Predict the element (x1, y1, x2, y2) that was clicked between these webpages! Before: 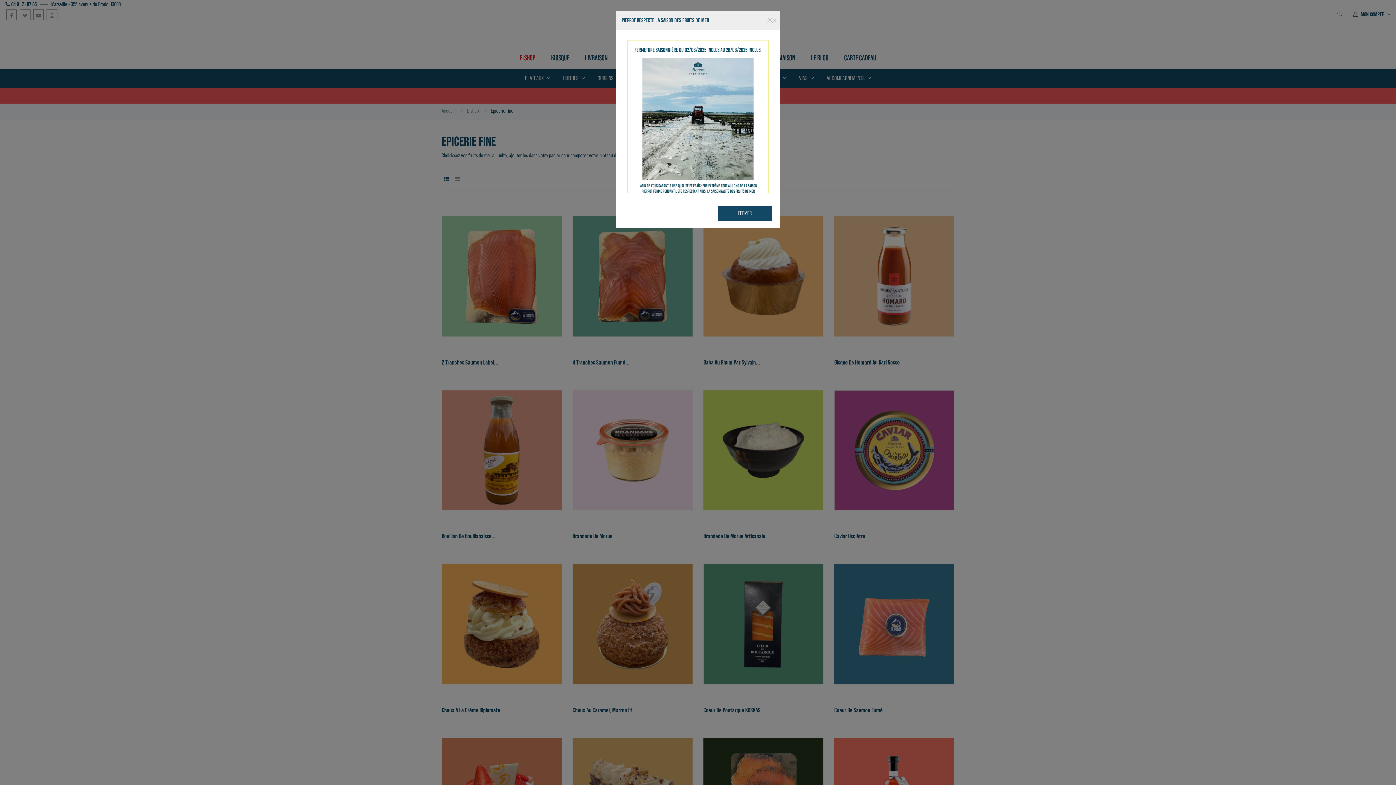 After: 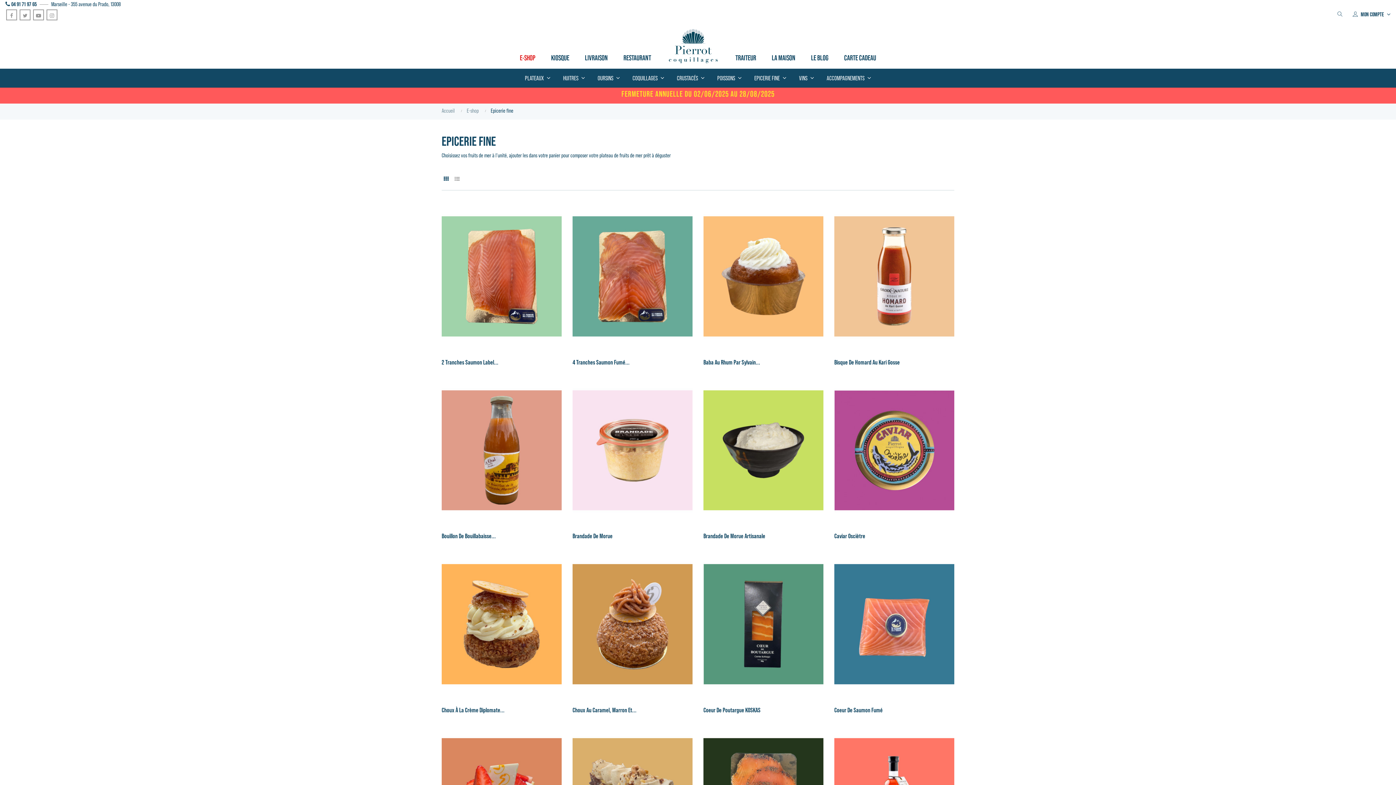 Action: bbox: (767, 16, 774, 23) label: ×